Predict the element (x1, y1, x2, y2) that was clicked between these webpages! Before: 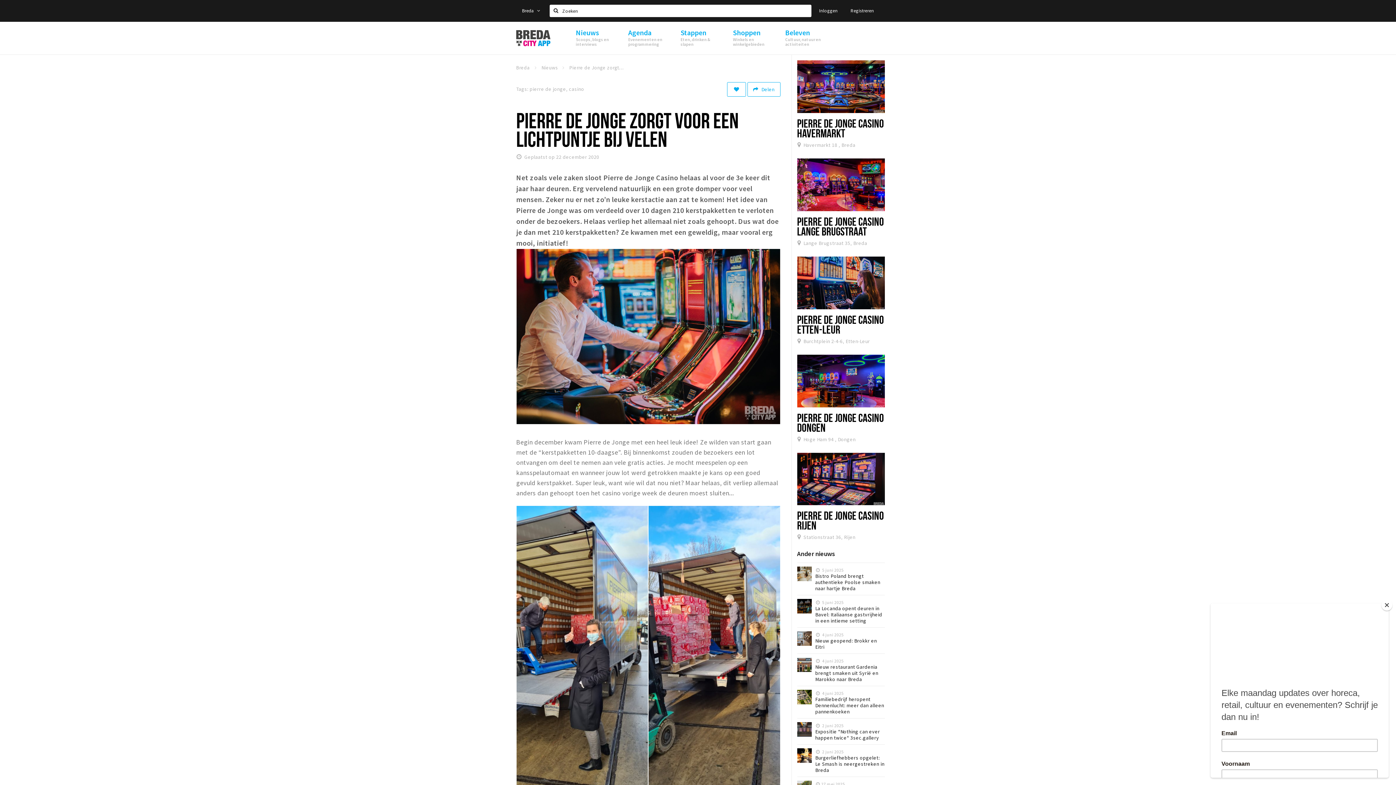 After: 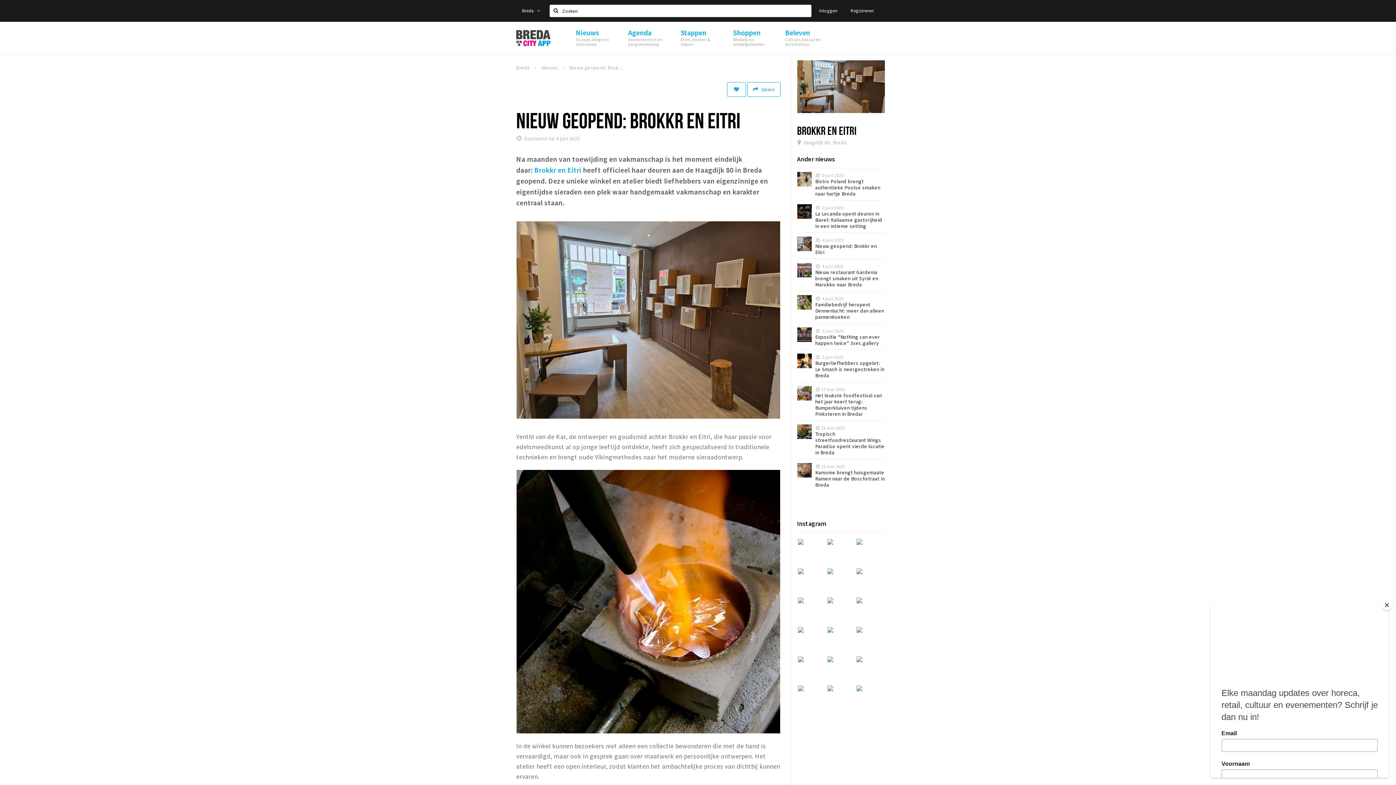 Action: label:  4 juni 2025
Nieuw geopend: Brokkr en Eitri bbox: (797, 631, 885, 650)